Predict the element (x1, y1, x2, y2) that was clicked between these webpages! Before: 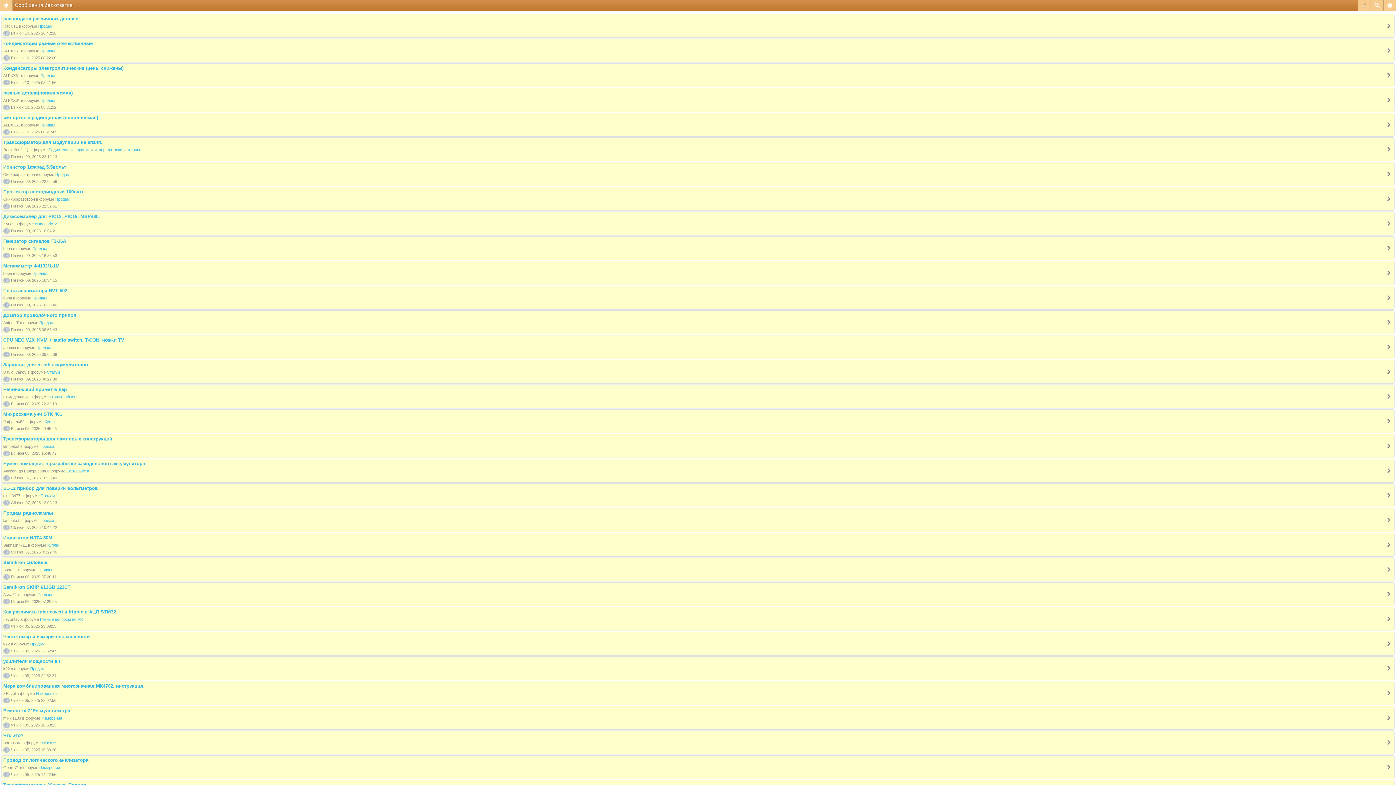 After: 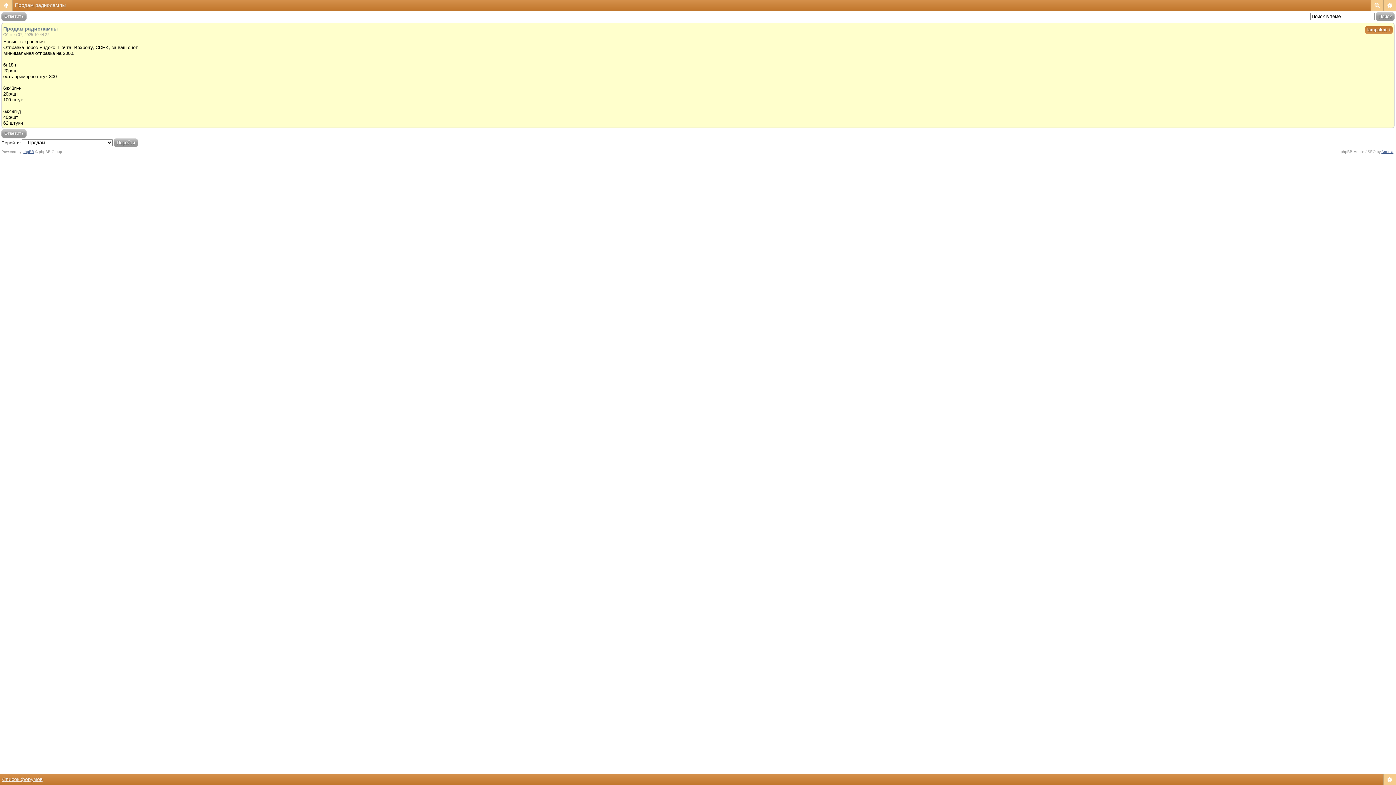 Action: label: Продам радиолампы bbox: (3, 510, 53, 516)